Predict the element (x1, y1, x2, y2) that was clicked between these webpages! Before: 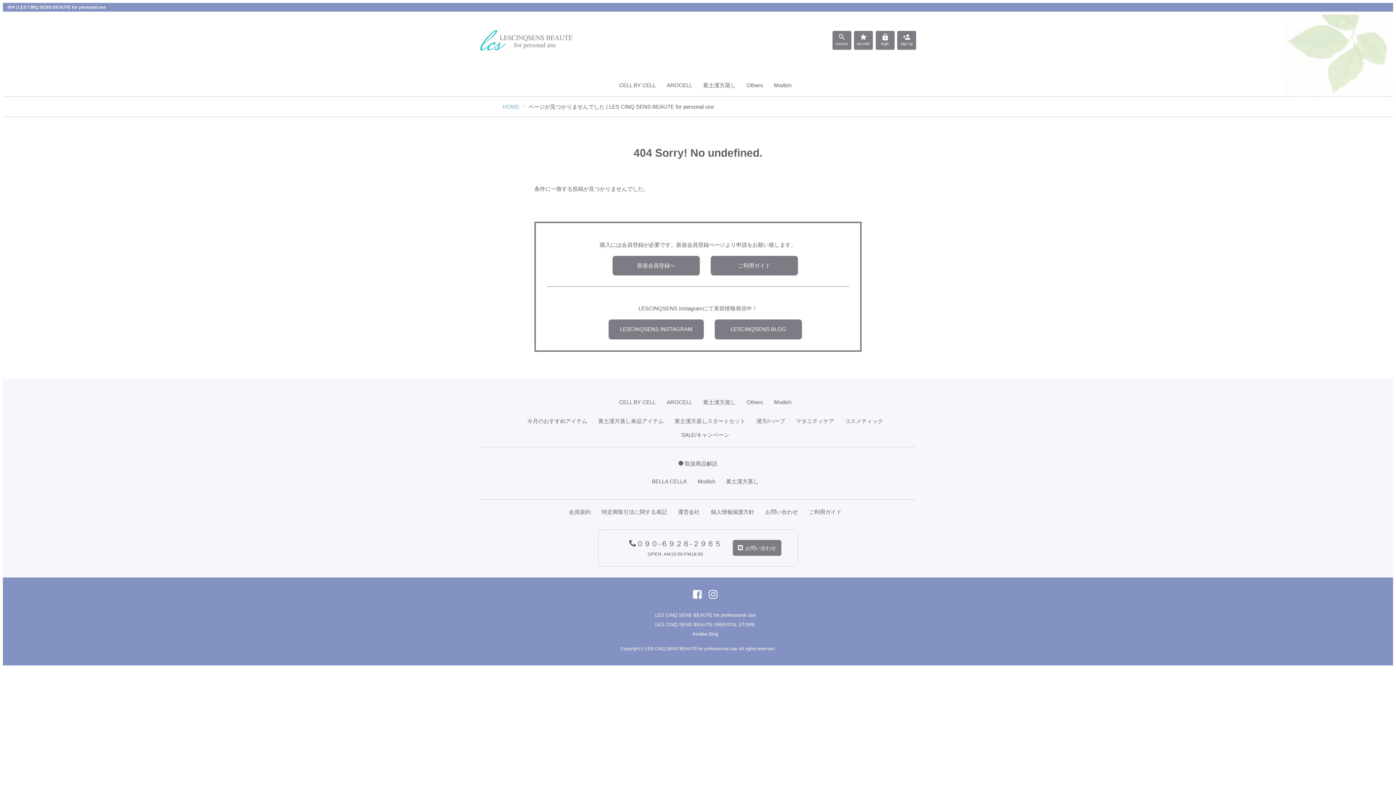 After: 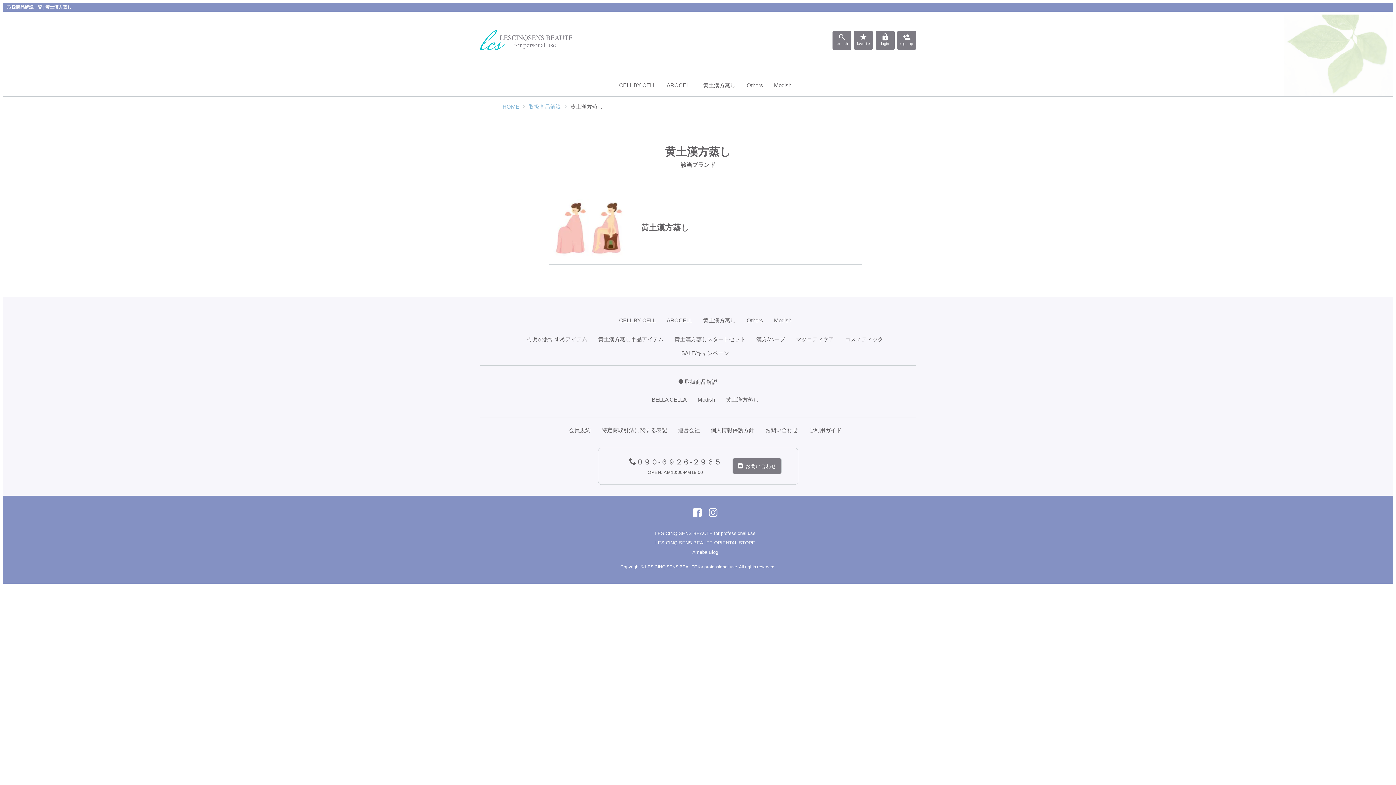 Action: label: 黄土漢方蒸し bbox: (726, 479, 758, 484)